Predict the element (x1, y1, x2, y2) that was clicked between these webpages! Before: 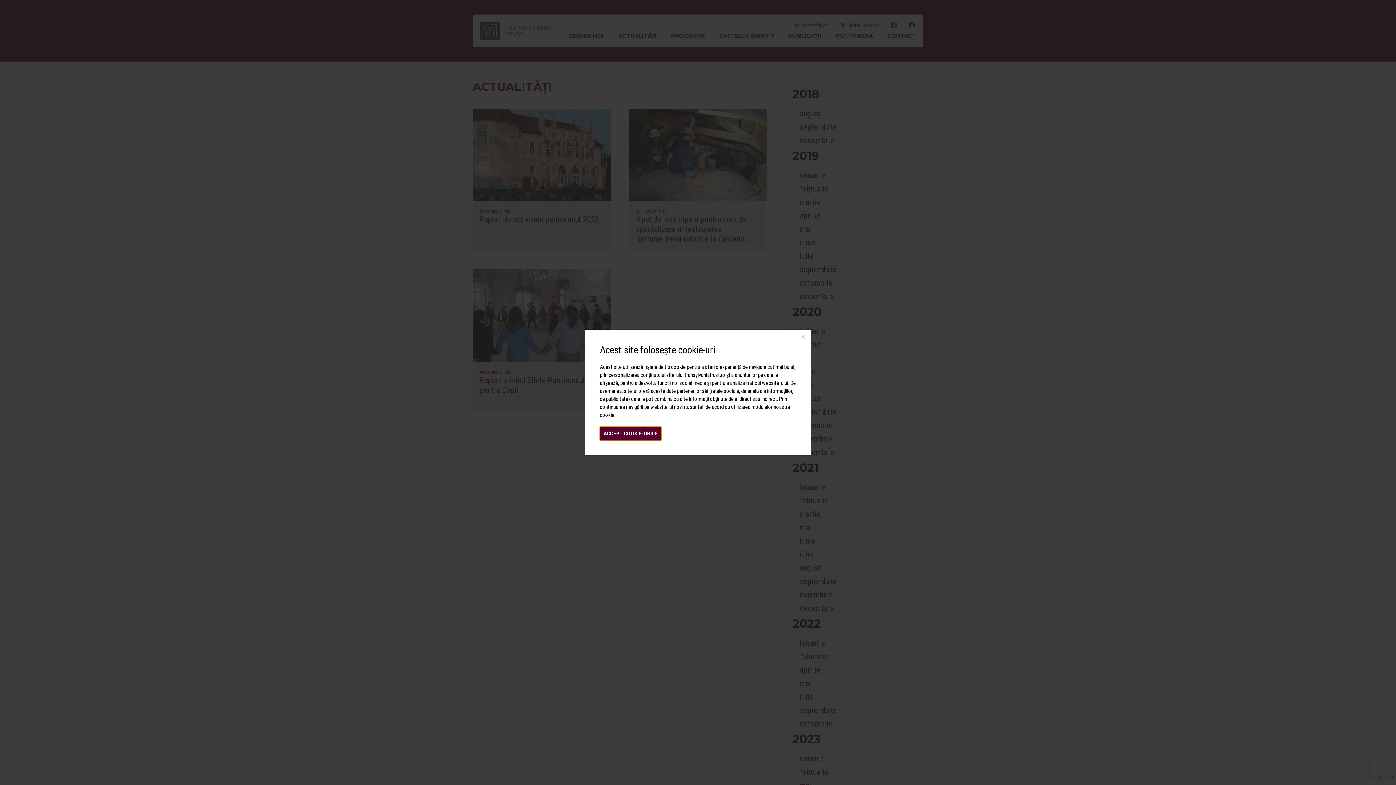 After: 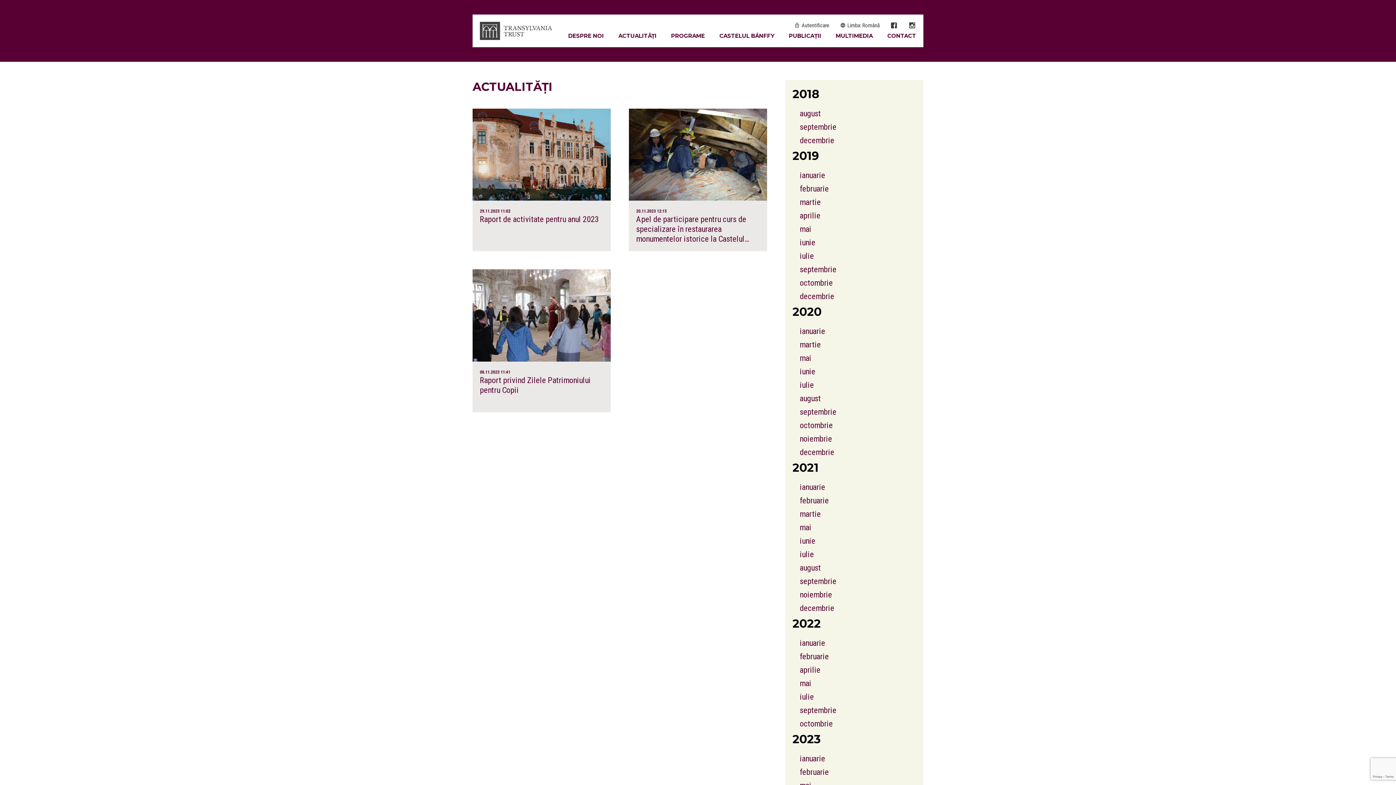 Action: bbox: (794, 329, 810, 345)